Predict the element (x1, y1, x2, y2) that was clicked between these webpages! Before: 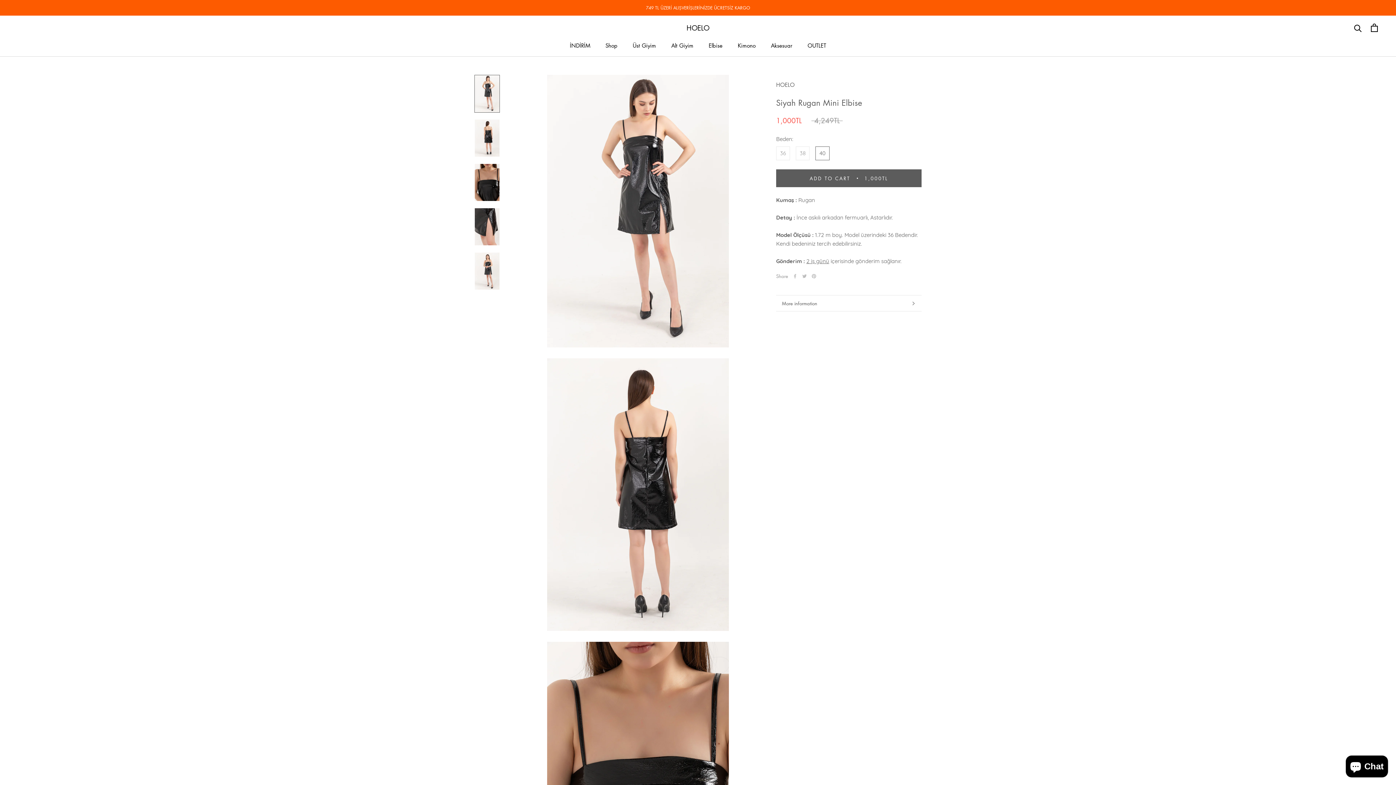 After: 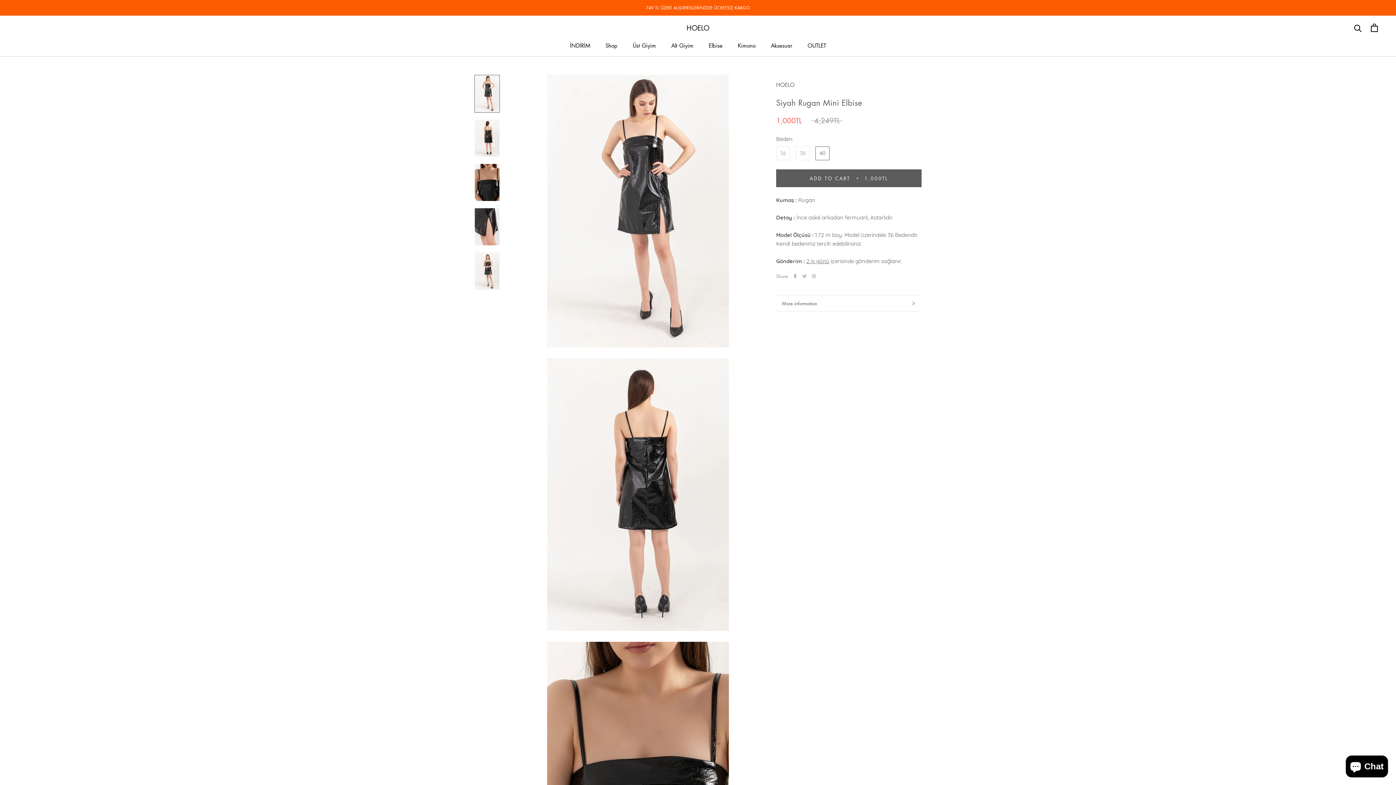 Action: bbox: (793, 274, 797, 278) label: Facebook